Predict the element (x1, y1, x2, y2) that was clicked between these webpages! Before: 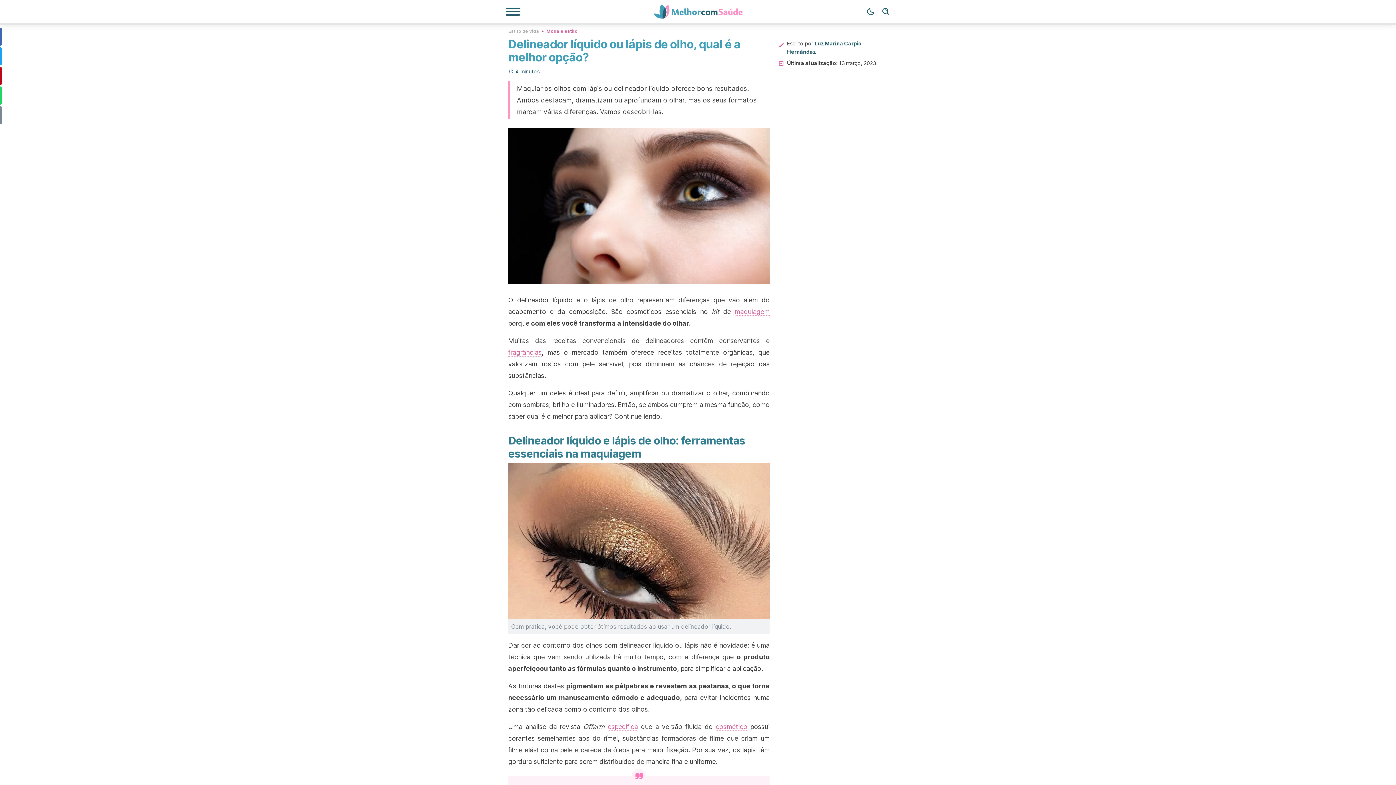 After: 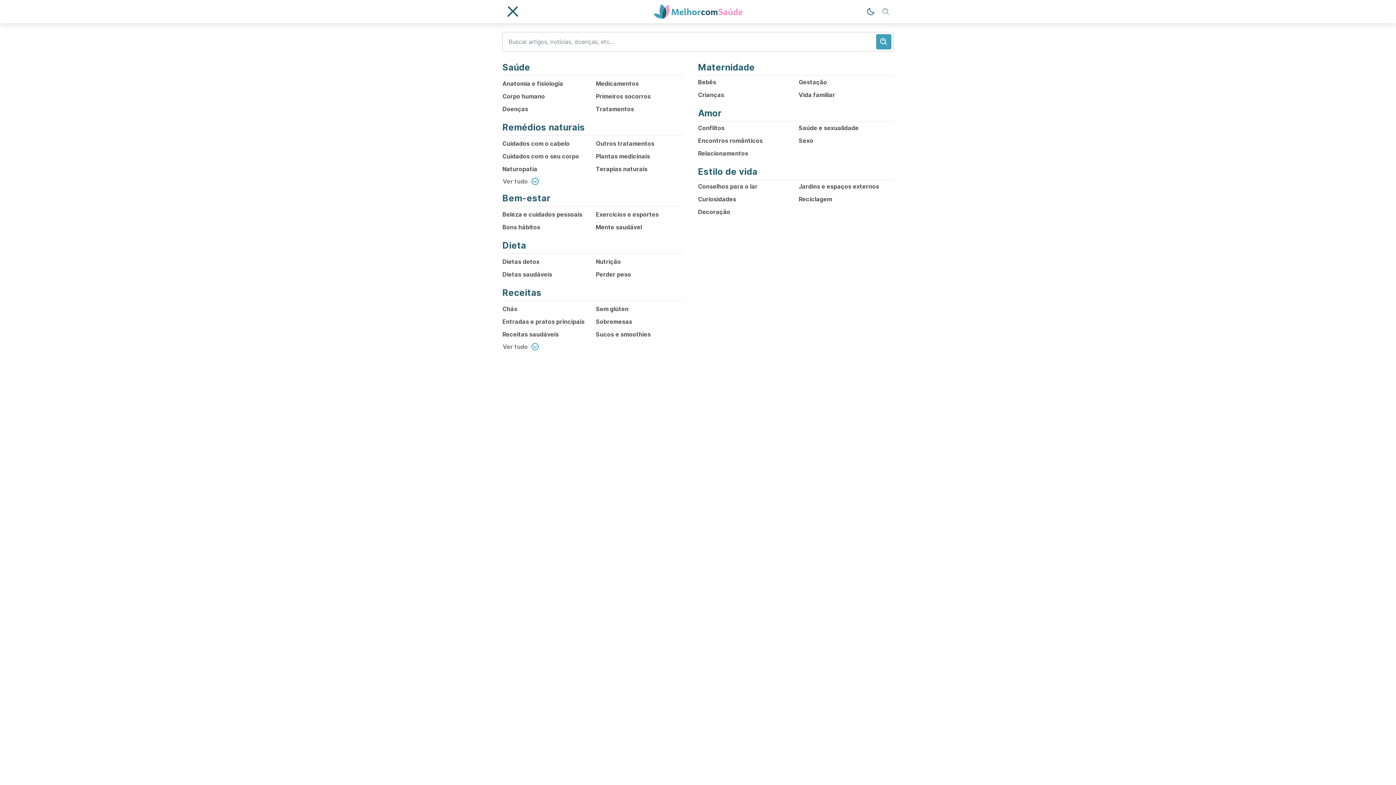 Action: bbox: (878, 4, 893, 19) label: Busca